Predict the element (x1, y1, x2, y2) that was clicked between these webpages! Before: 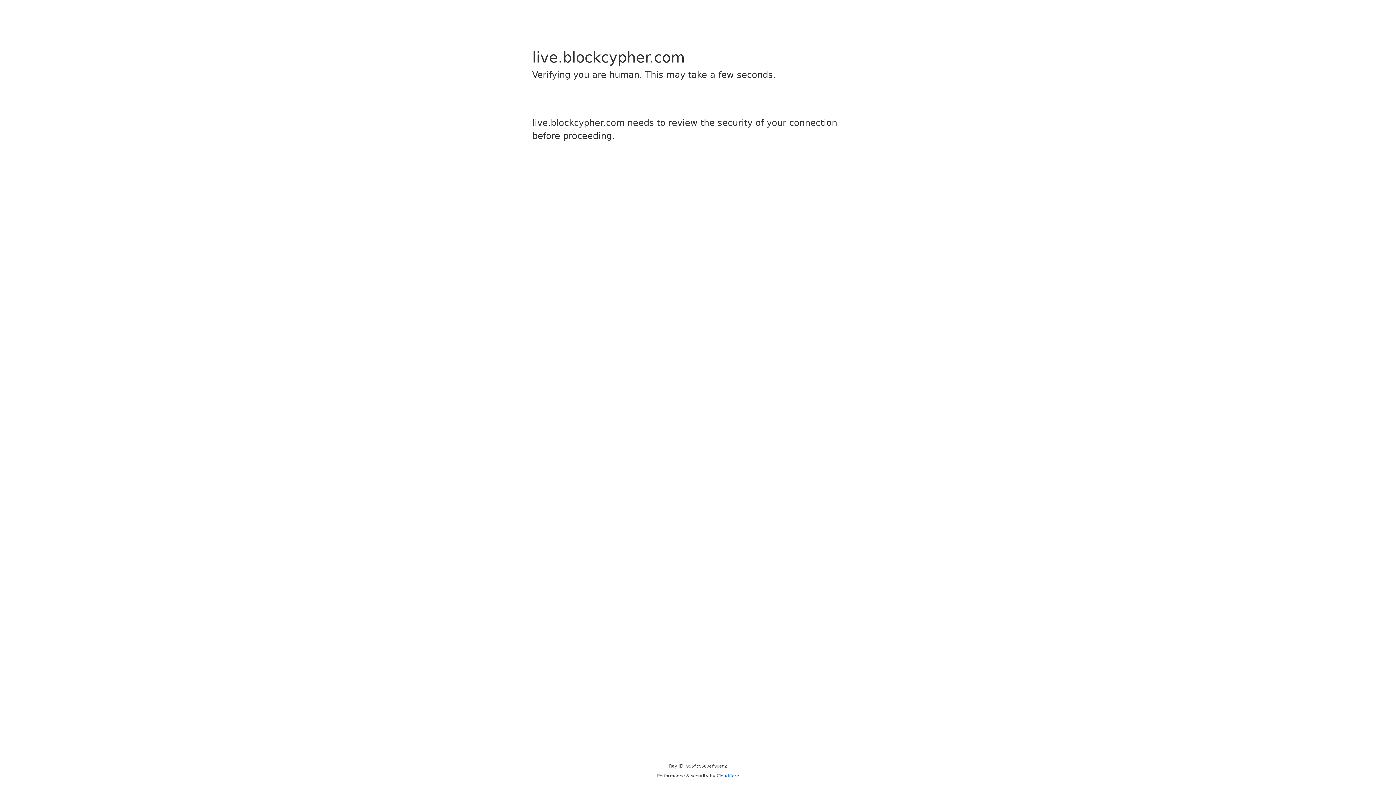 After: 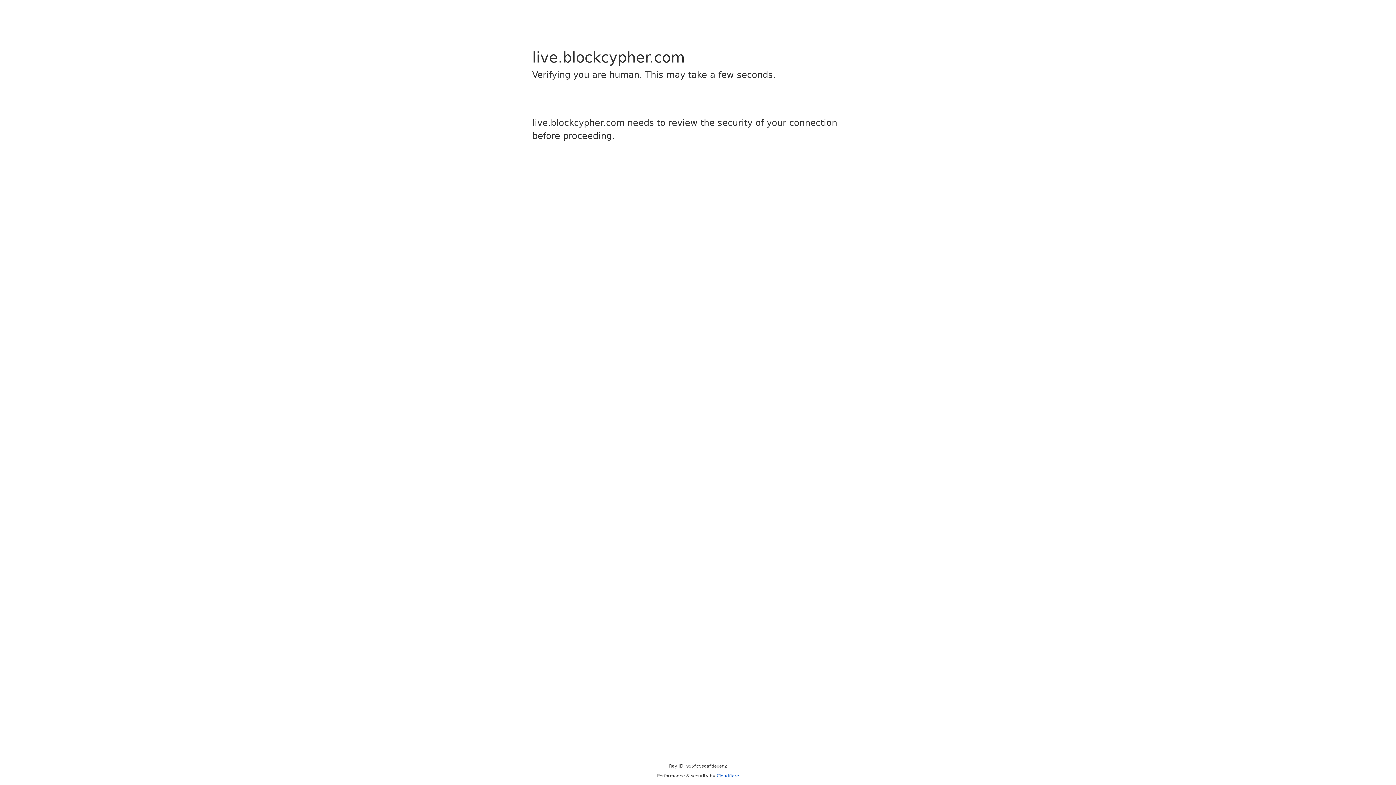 Action: label: Cloudflare bbox: (716, 773, 739, 778)